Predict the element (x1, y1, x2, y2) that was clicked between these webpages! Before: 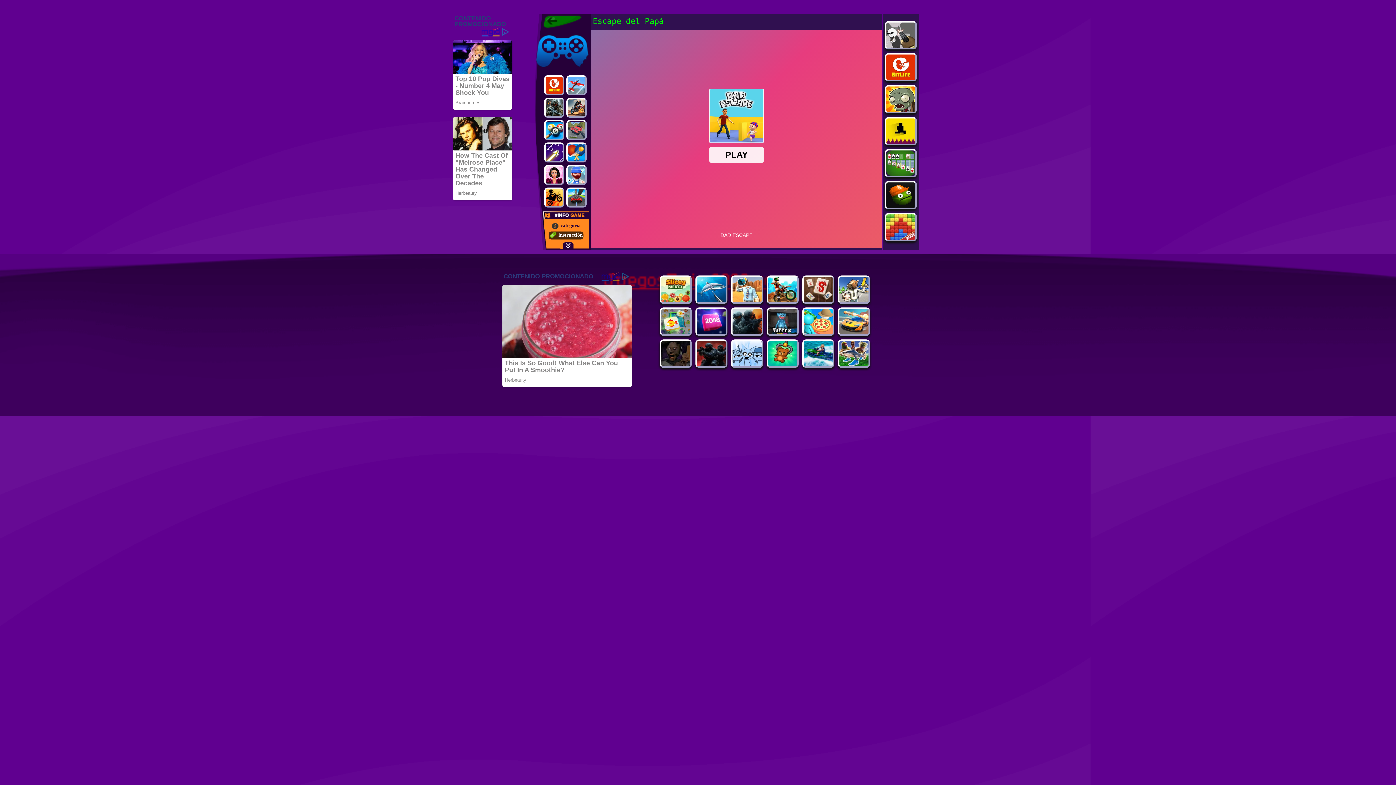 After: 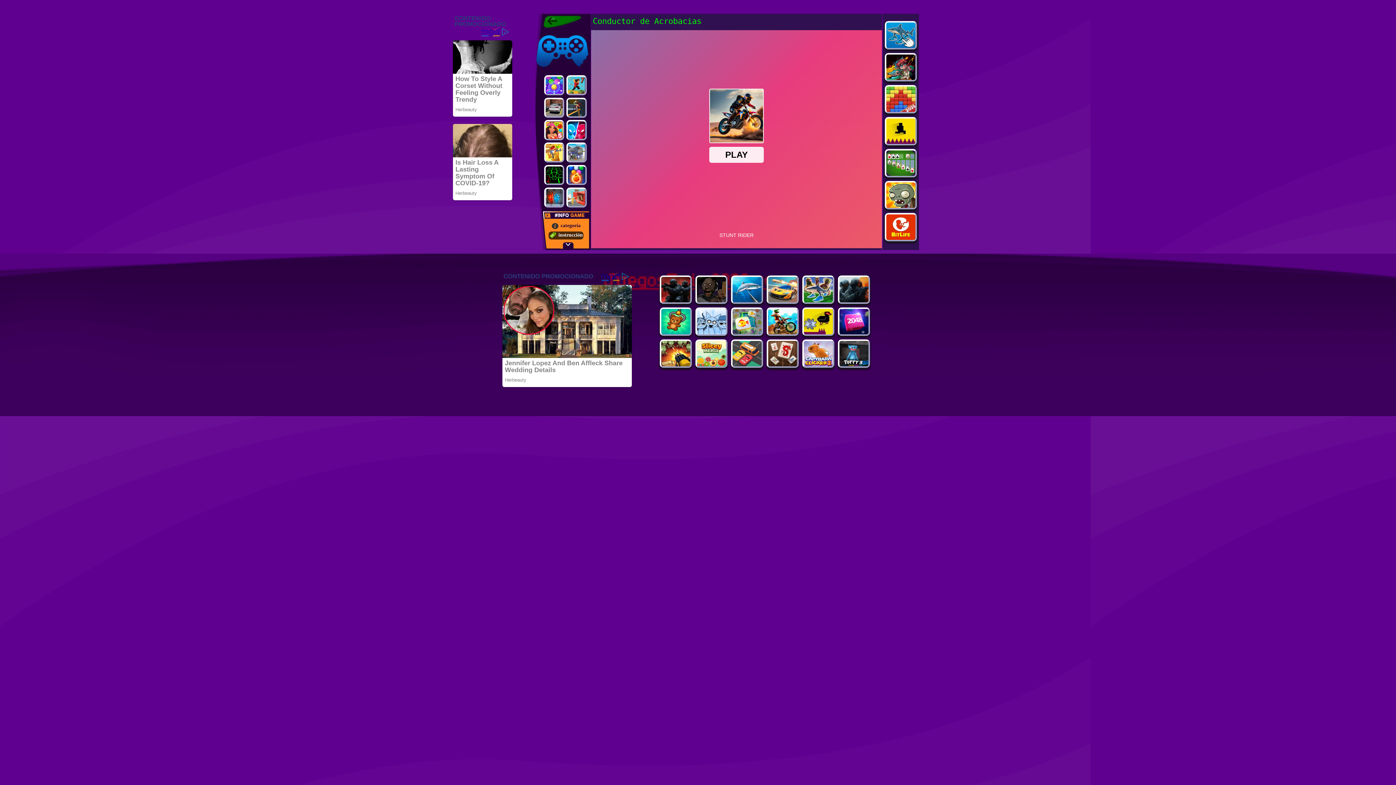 Action: bbox: (566, 97, 586, 117)